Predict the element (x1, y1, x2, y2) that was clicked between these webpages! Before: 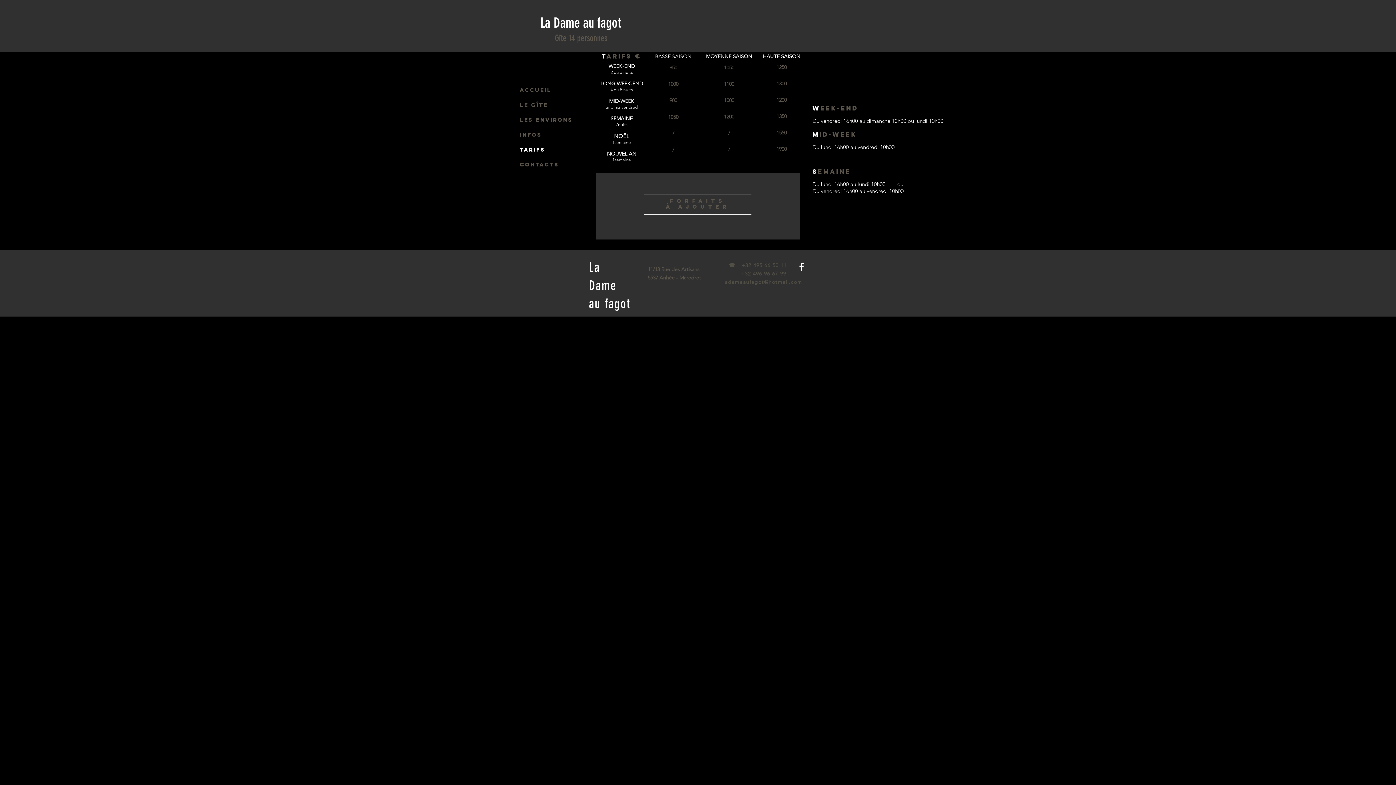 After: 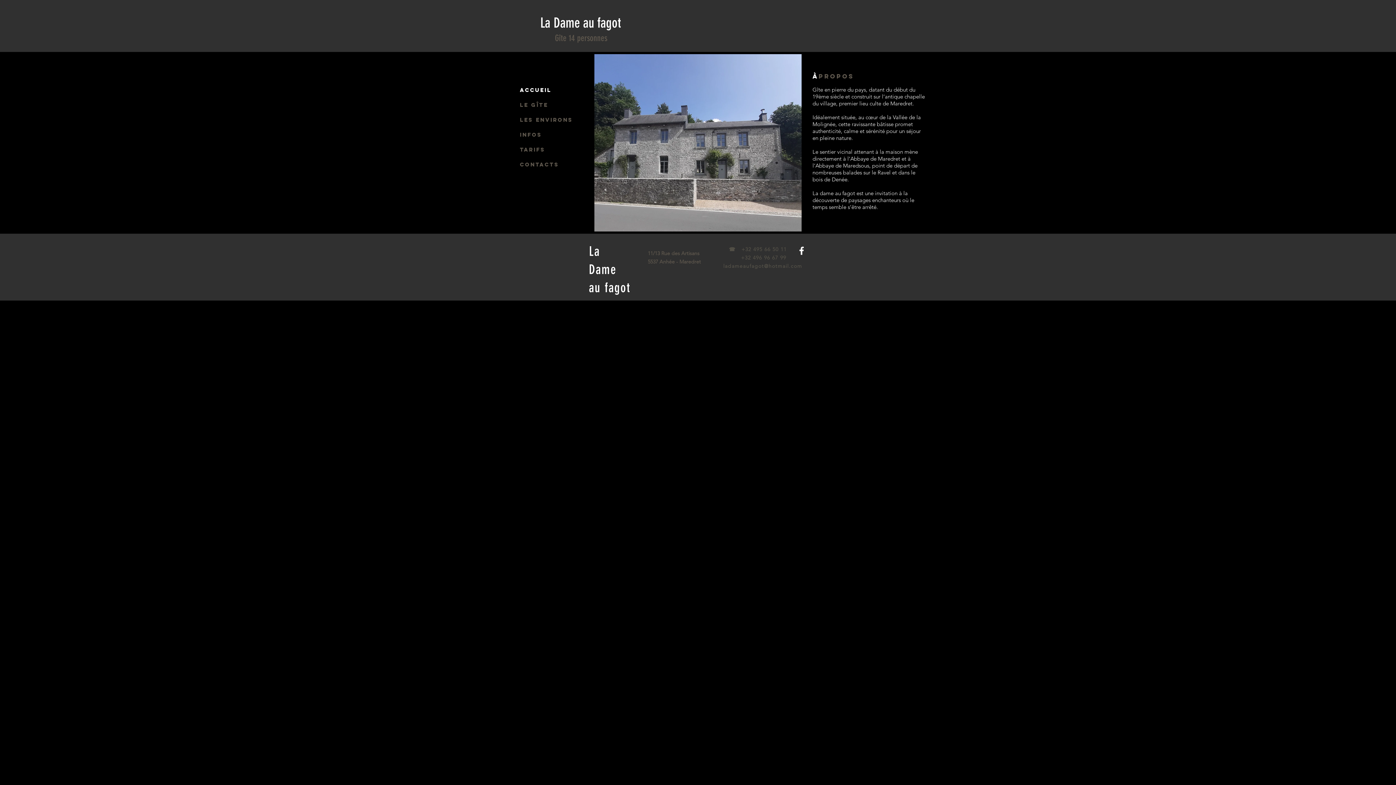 Action: bbox: (520, 82, 582, 97) label: ACCUEIL